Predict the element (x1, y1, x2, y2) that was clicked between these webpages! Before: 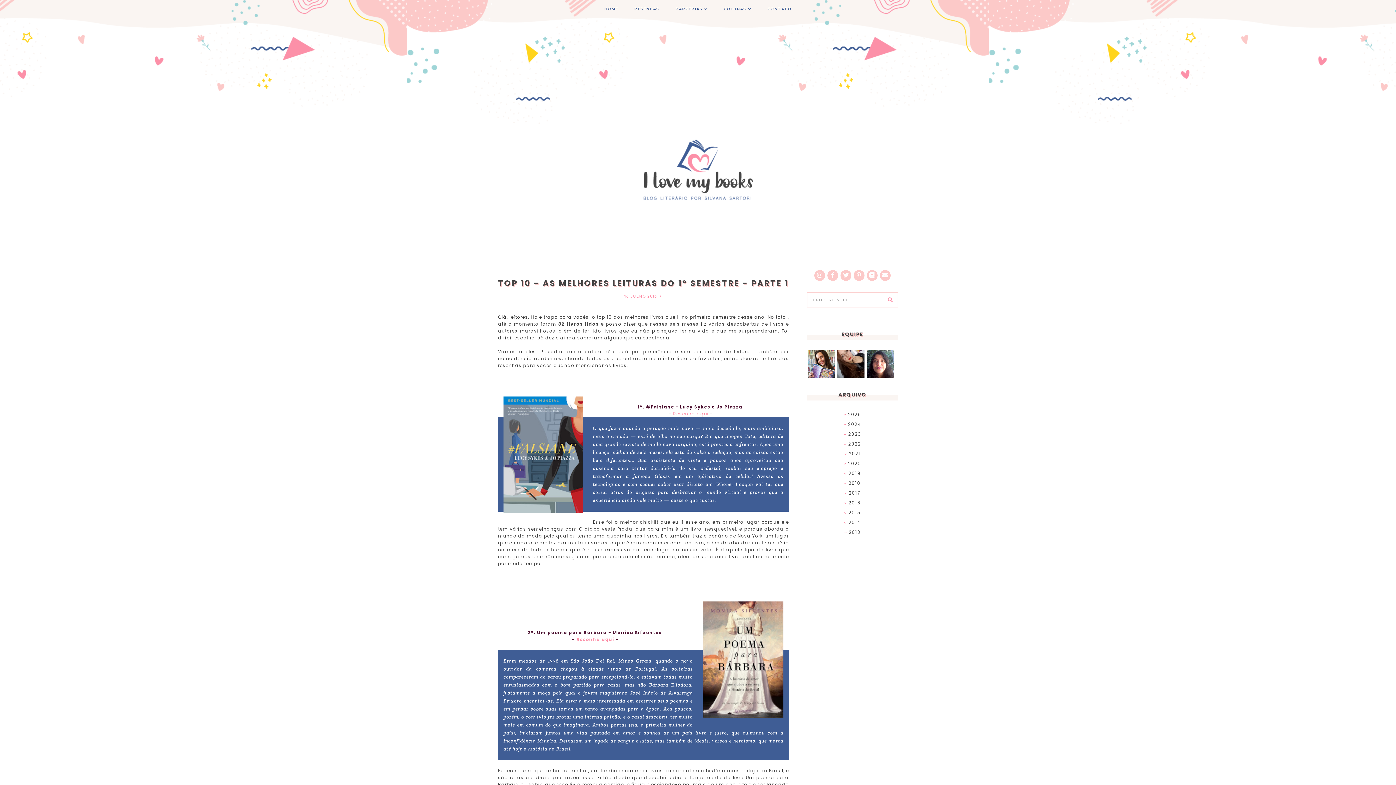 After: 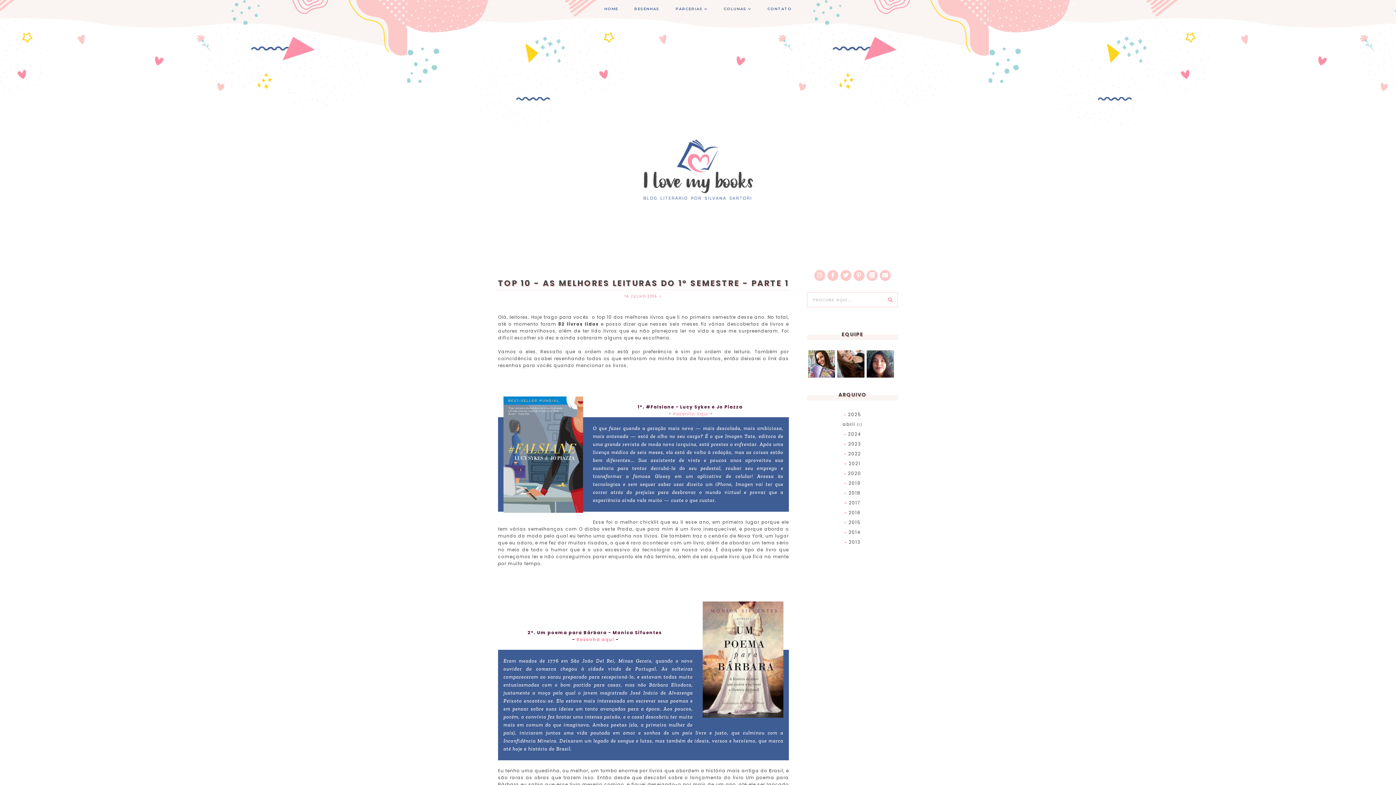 Action: bbox: (807, 409, 898, 418)